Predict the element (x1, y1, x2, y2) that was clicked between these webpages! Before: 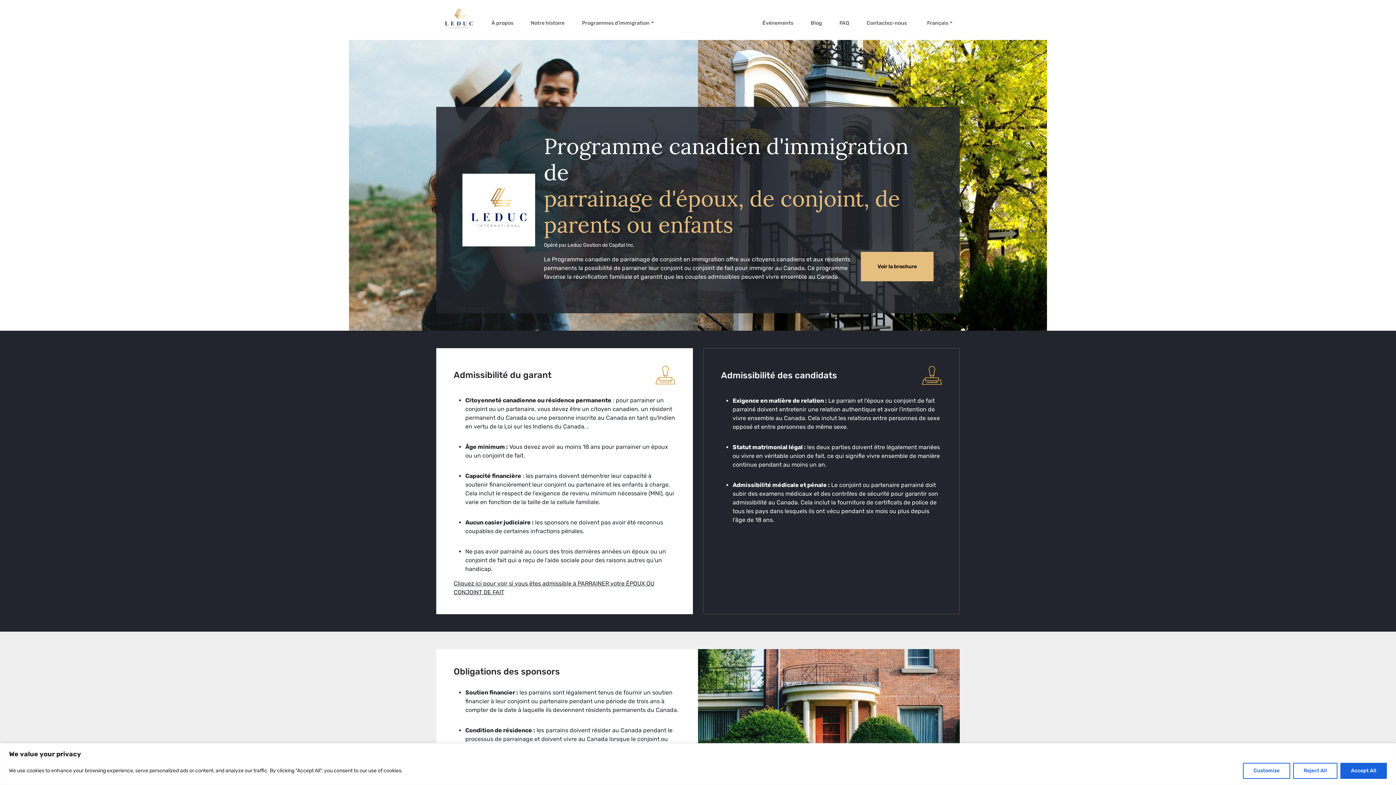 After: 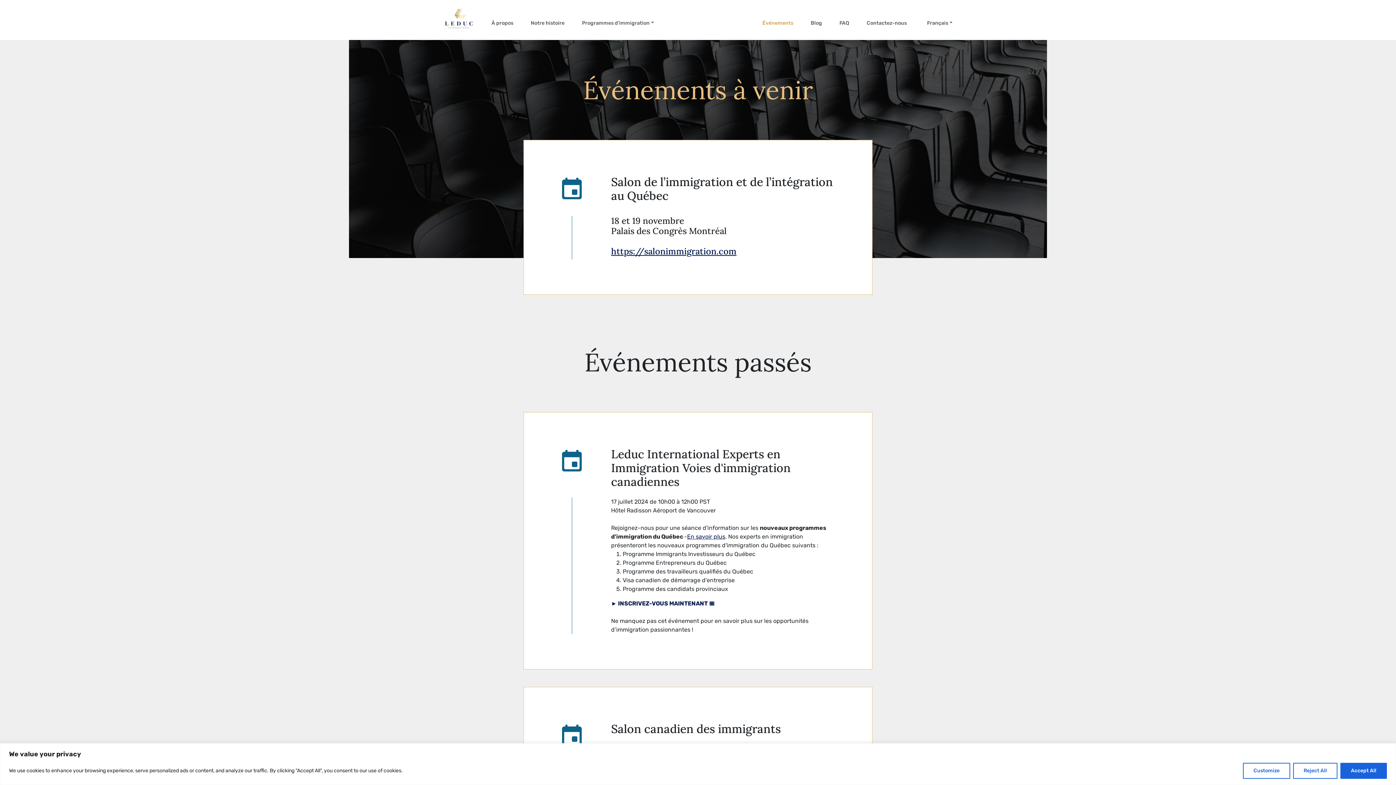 Action: label: Événements bbox: (753, 14, 802, 31)